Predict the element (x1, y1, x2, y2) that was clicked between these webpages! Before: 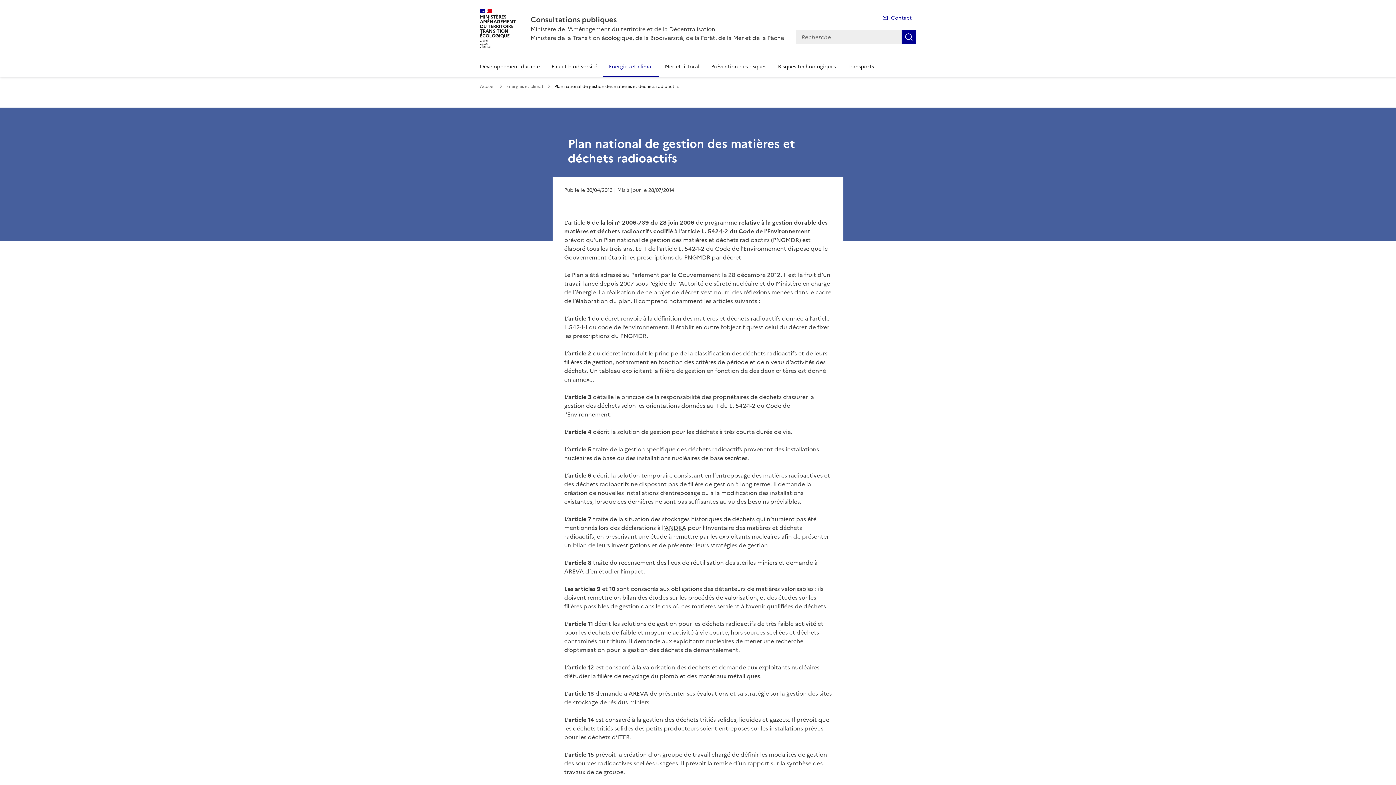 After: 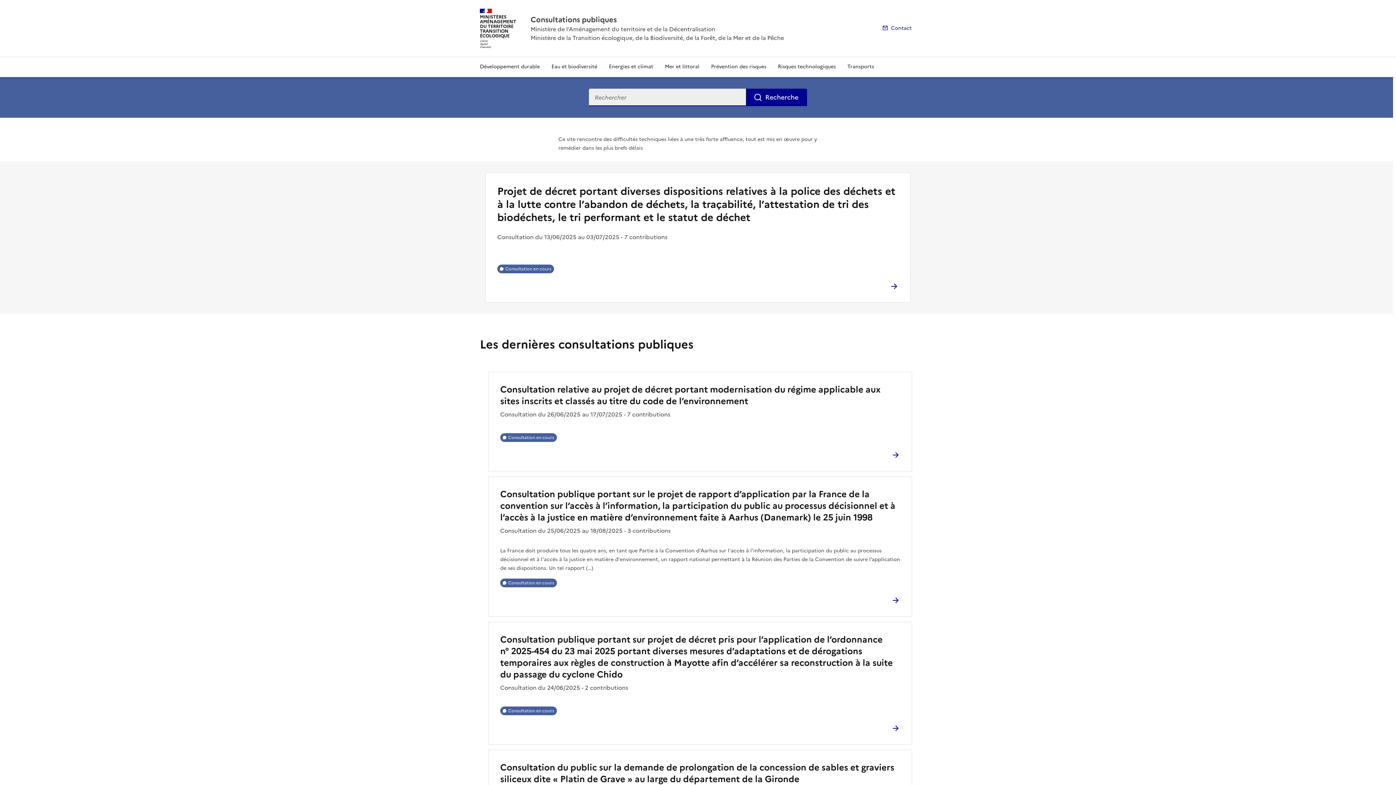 Action: label: Accueil bbox: (480, 83, 495, 89)